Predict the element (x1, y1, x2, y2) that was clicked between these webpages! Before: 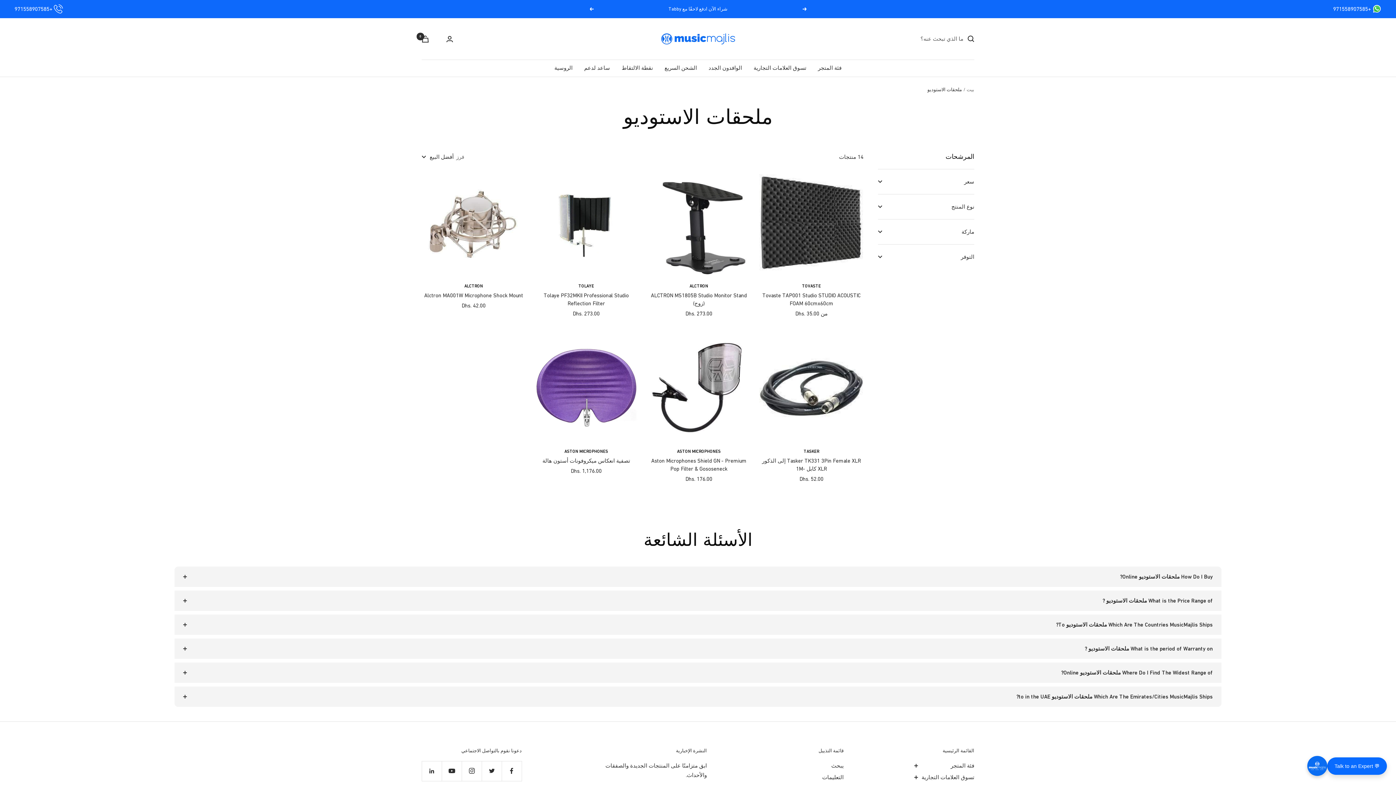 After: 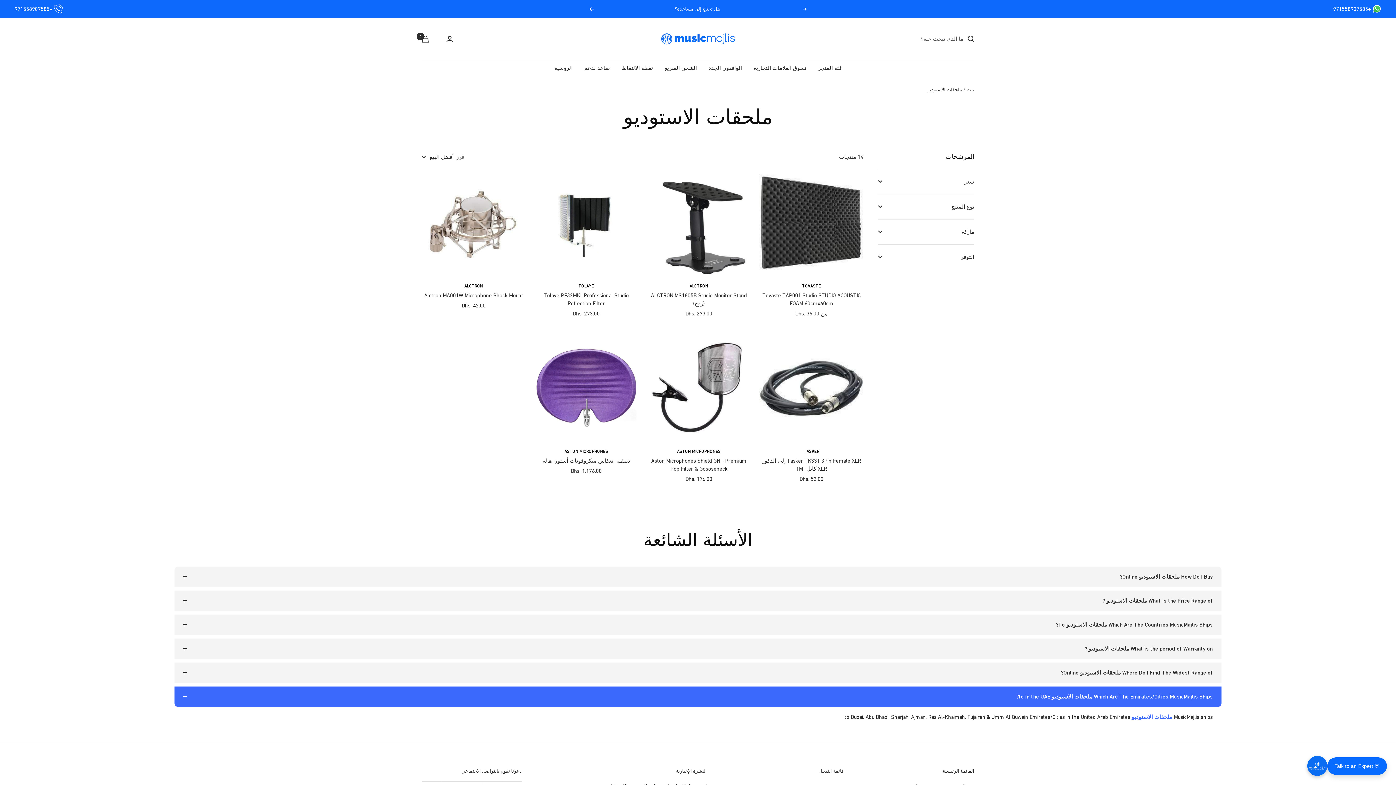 Action: bbox: (174, 686, 1221, 707) label: Which Are The Emirates/Cities MusicMajlis Ships ملحقات الاستوديو to in the UAE?